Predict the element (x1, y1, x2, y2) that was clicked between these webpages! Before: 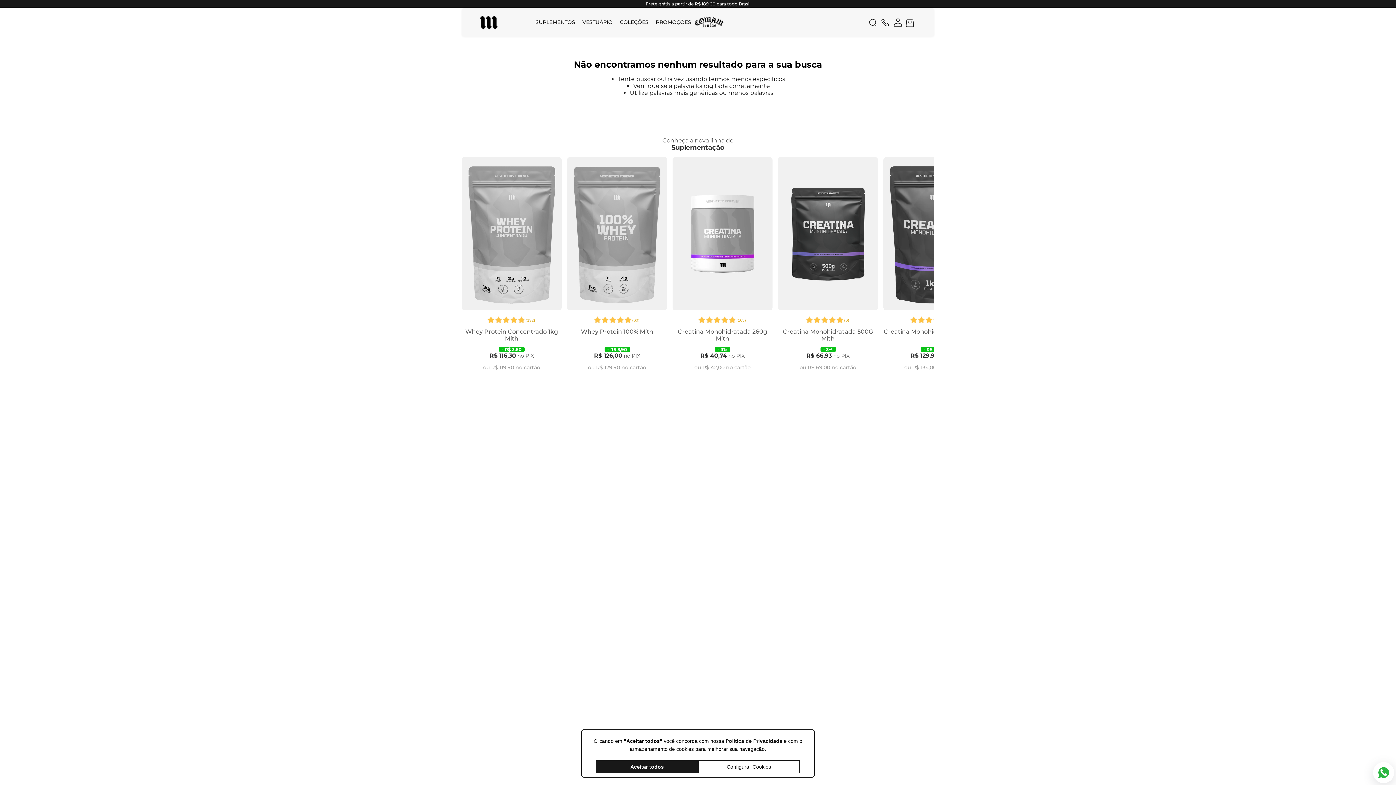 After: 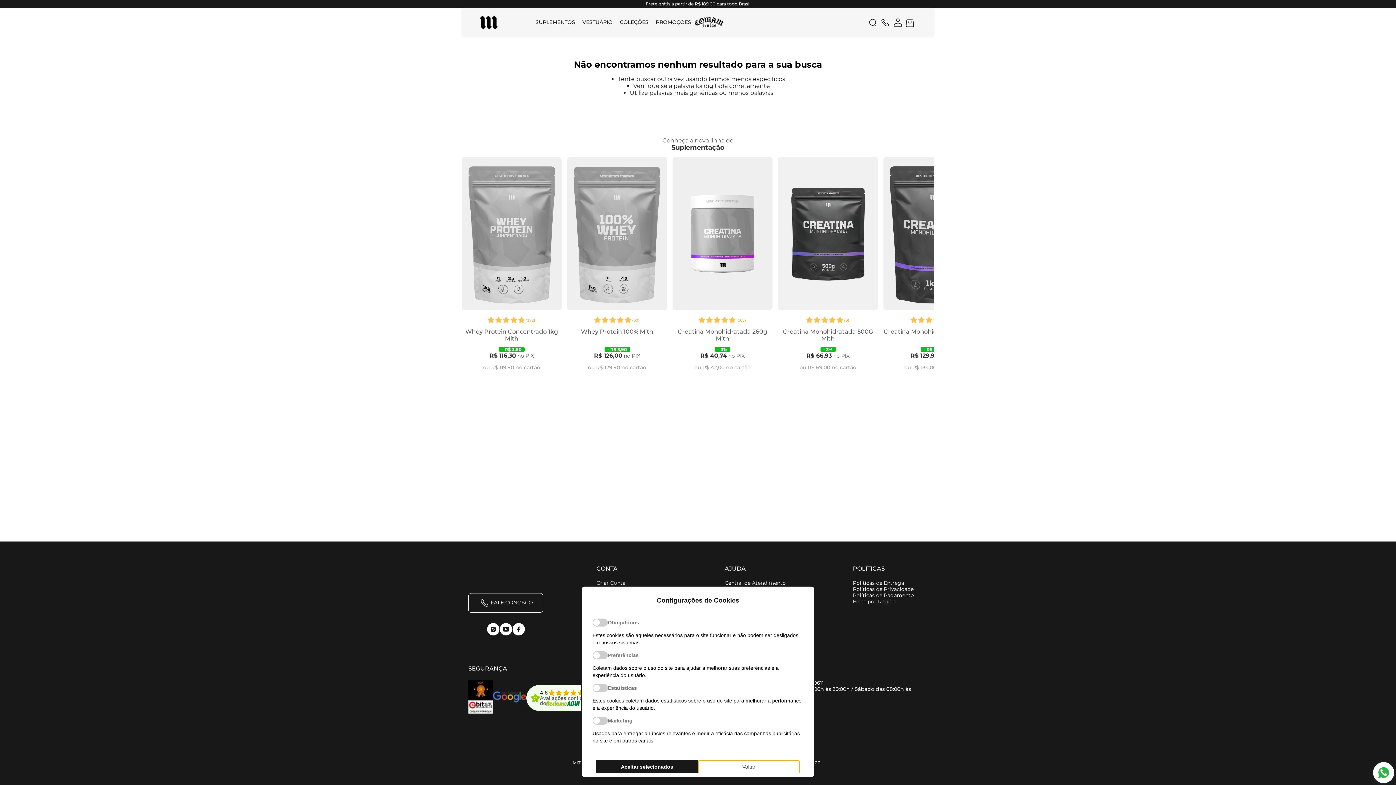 Action: label: Configurar Cookies bbox: (698, 760, 800, 773)